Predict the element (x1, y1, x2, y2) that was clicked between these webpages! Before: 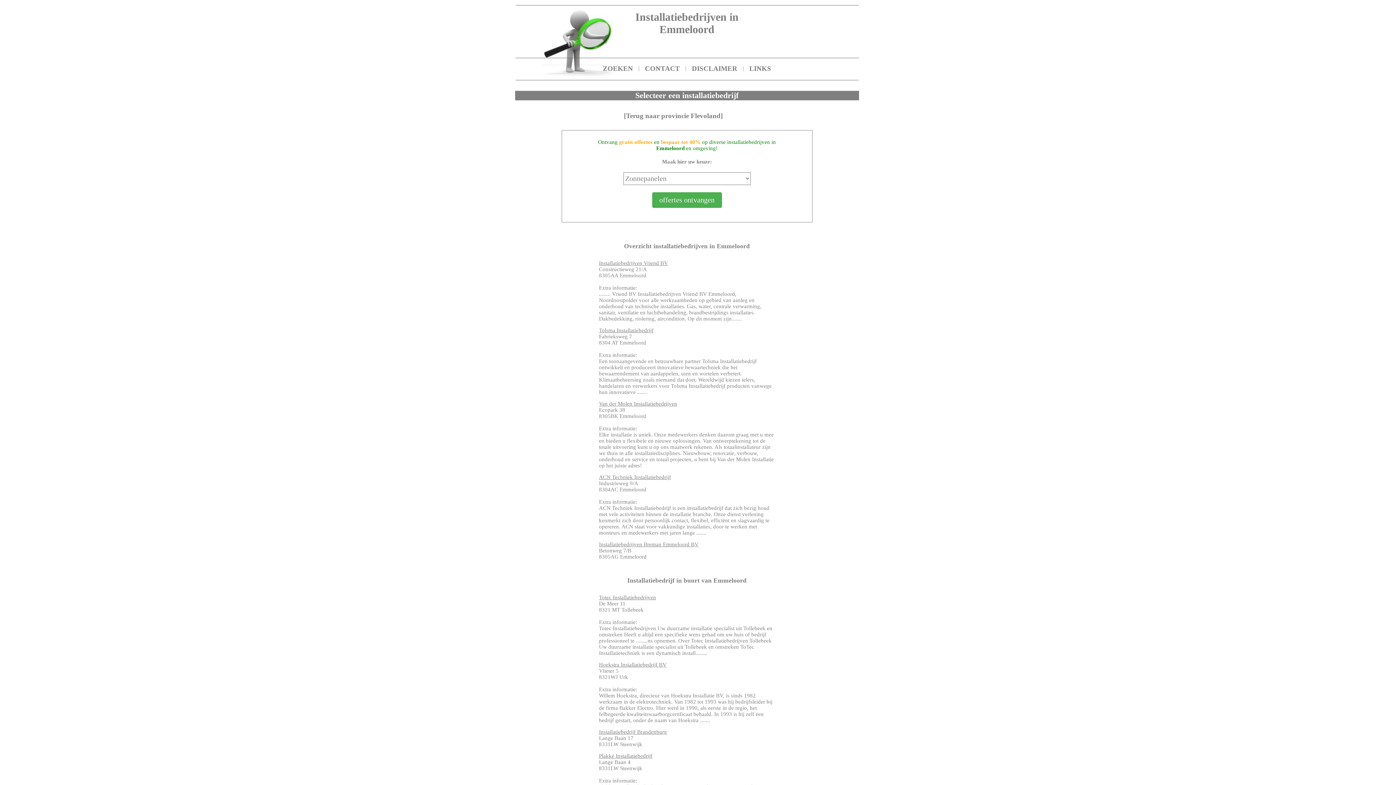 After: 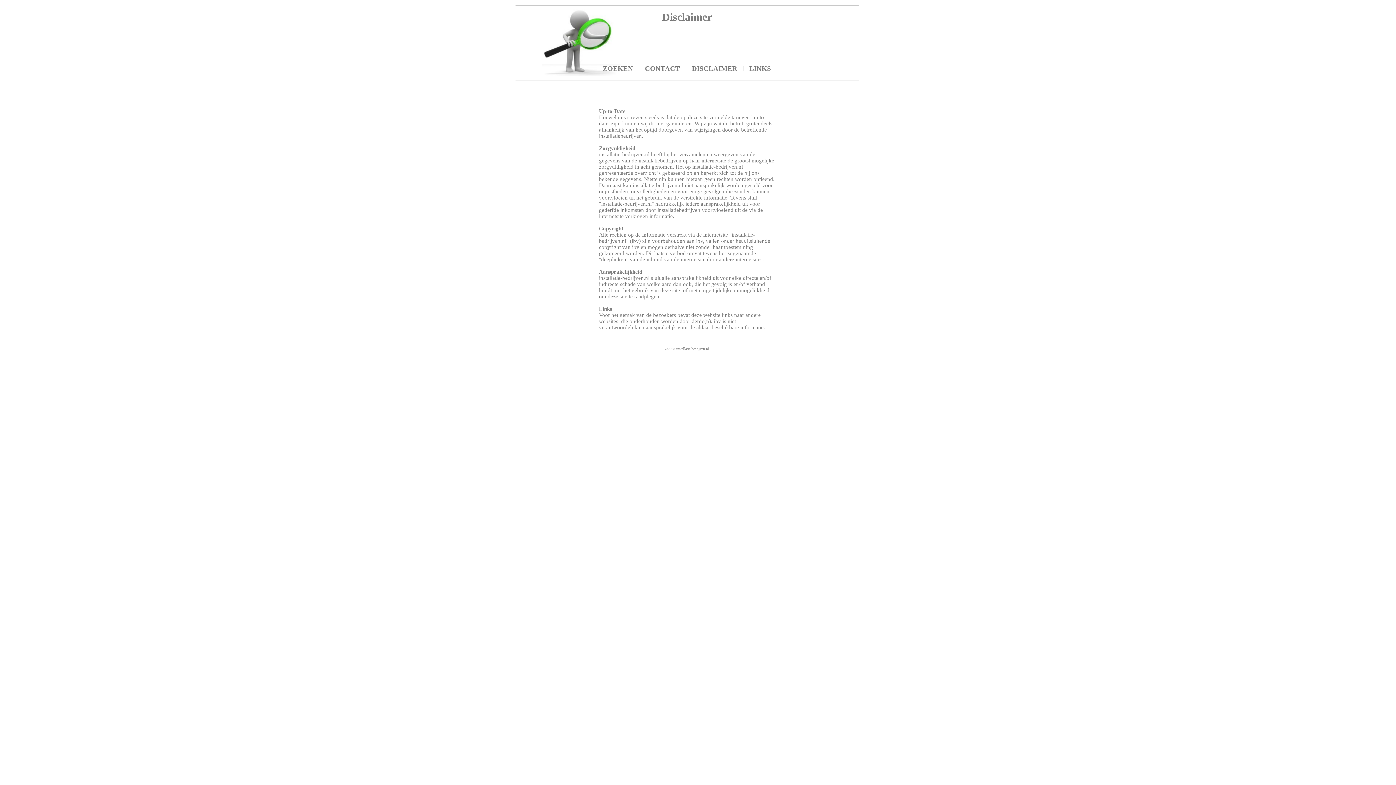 Action: label: DISCLAIMER bbox: (692, 64, 737, 72)